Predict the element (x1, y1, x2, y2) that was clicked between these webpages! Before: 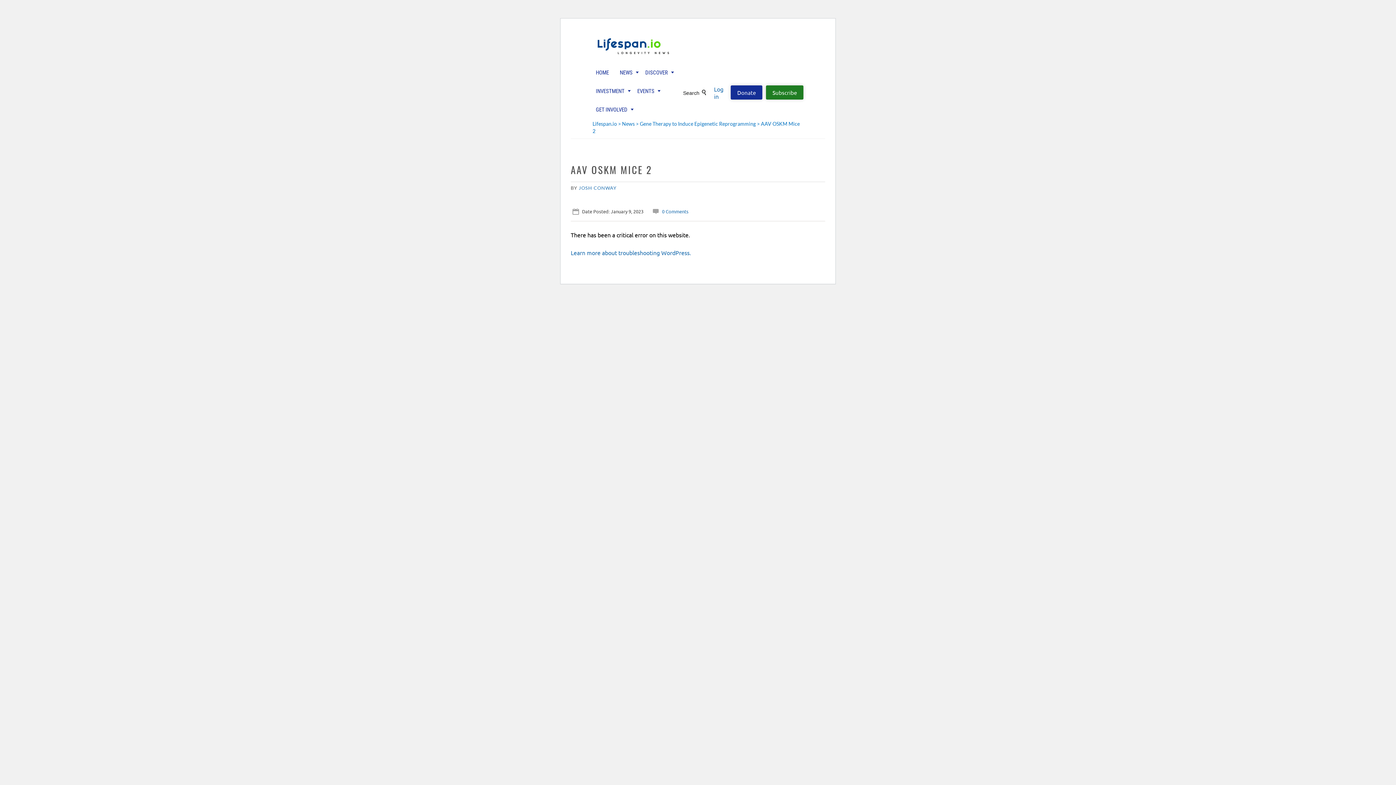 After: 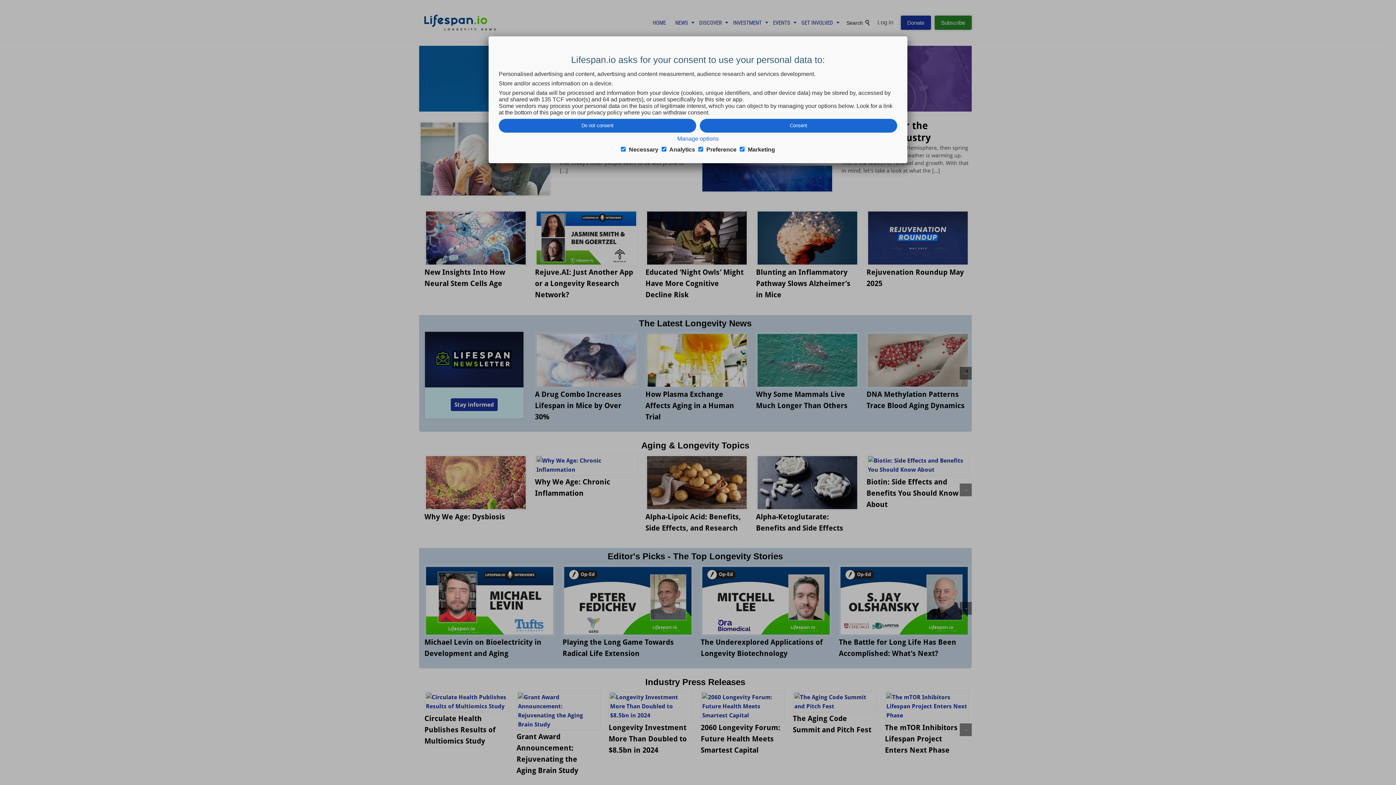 Action: bbox: (592, 120, 617, 126) label: Lifespan.io